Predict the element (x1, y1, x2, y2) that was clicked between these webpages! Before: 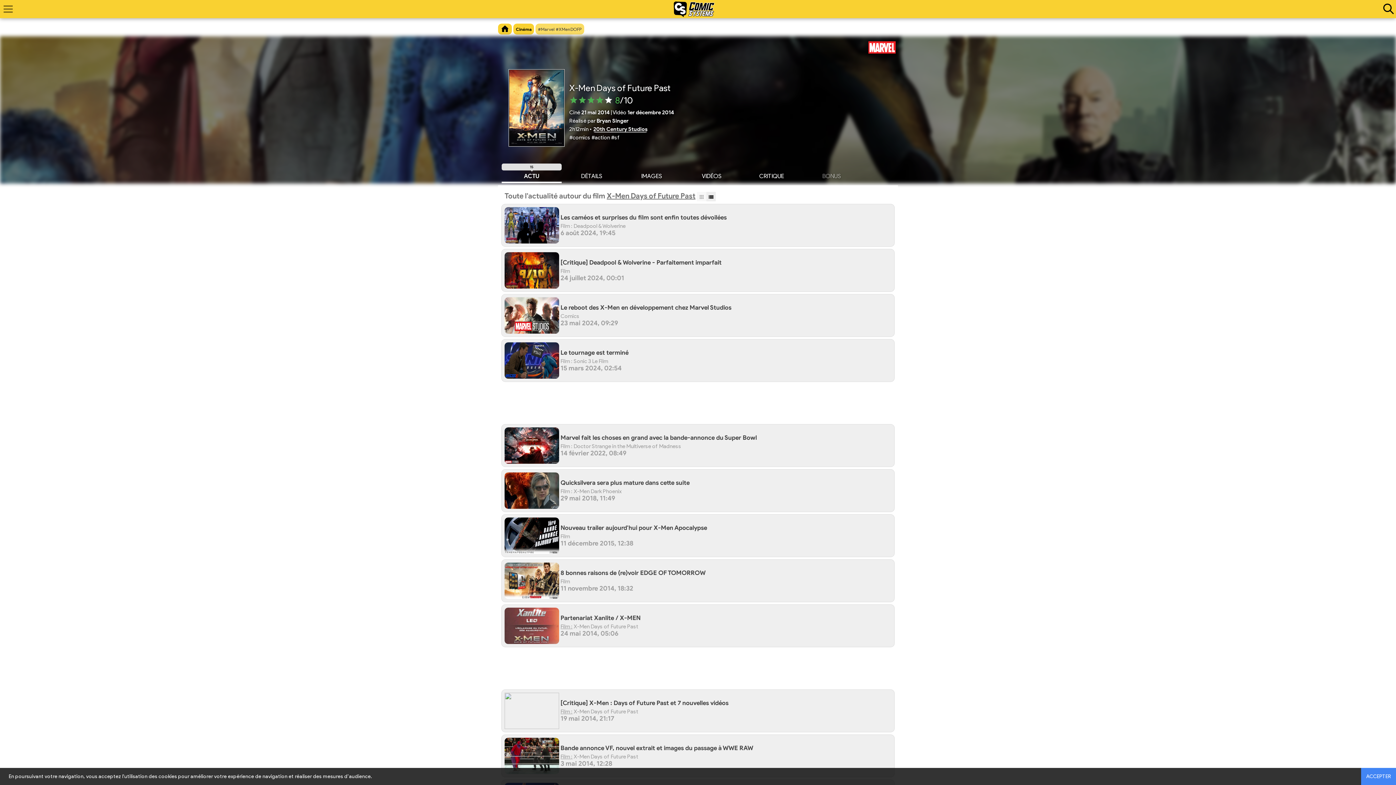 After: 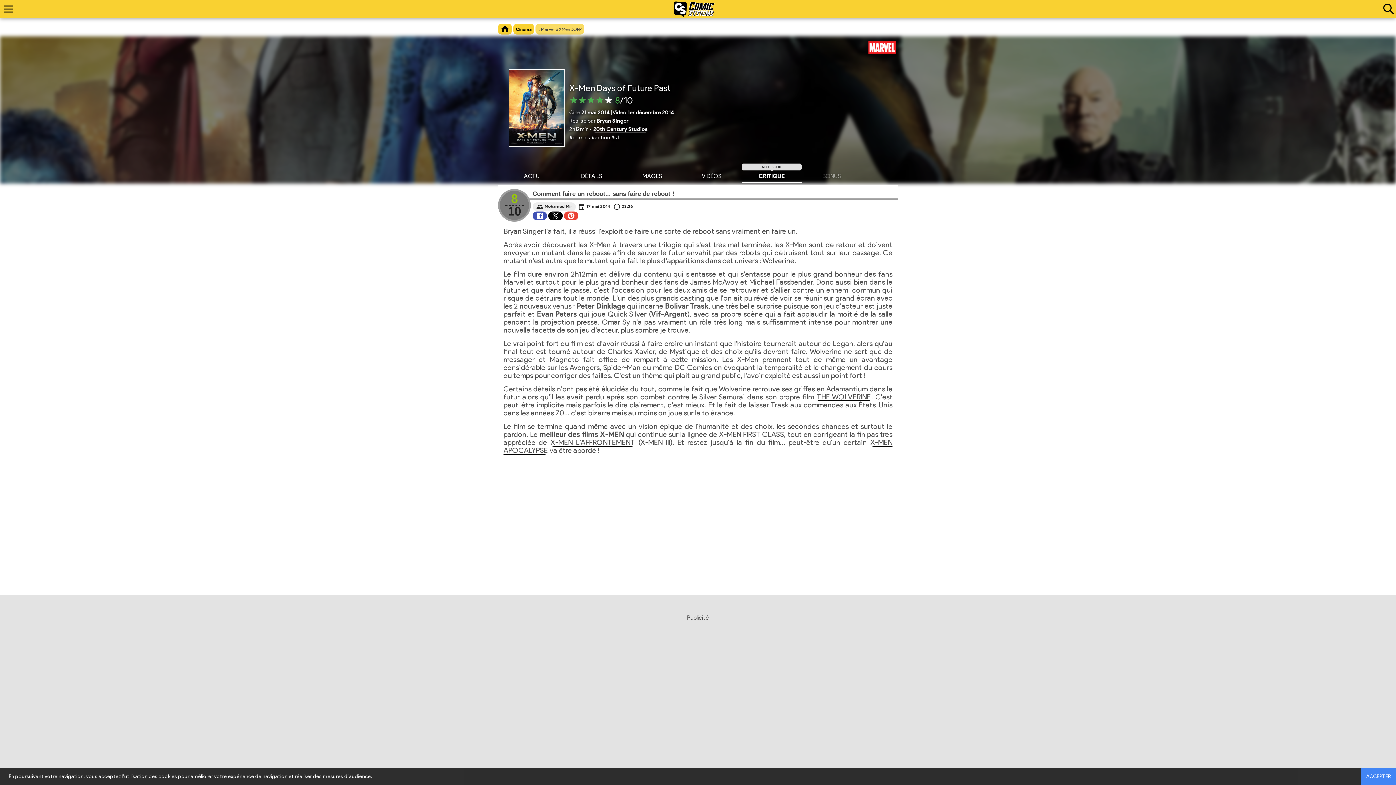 Action: bbox: (741, 170, 801, 181) label: CRITIQUE
NOTE: 8/10